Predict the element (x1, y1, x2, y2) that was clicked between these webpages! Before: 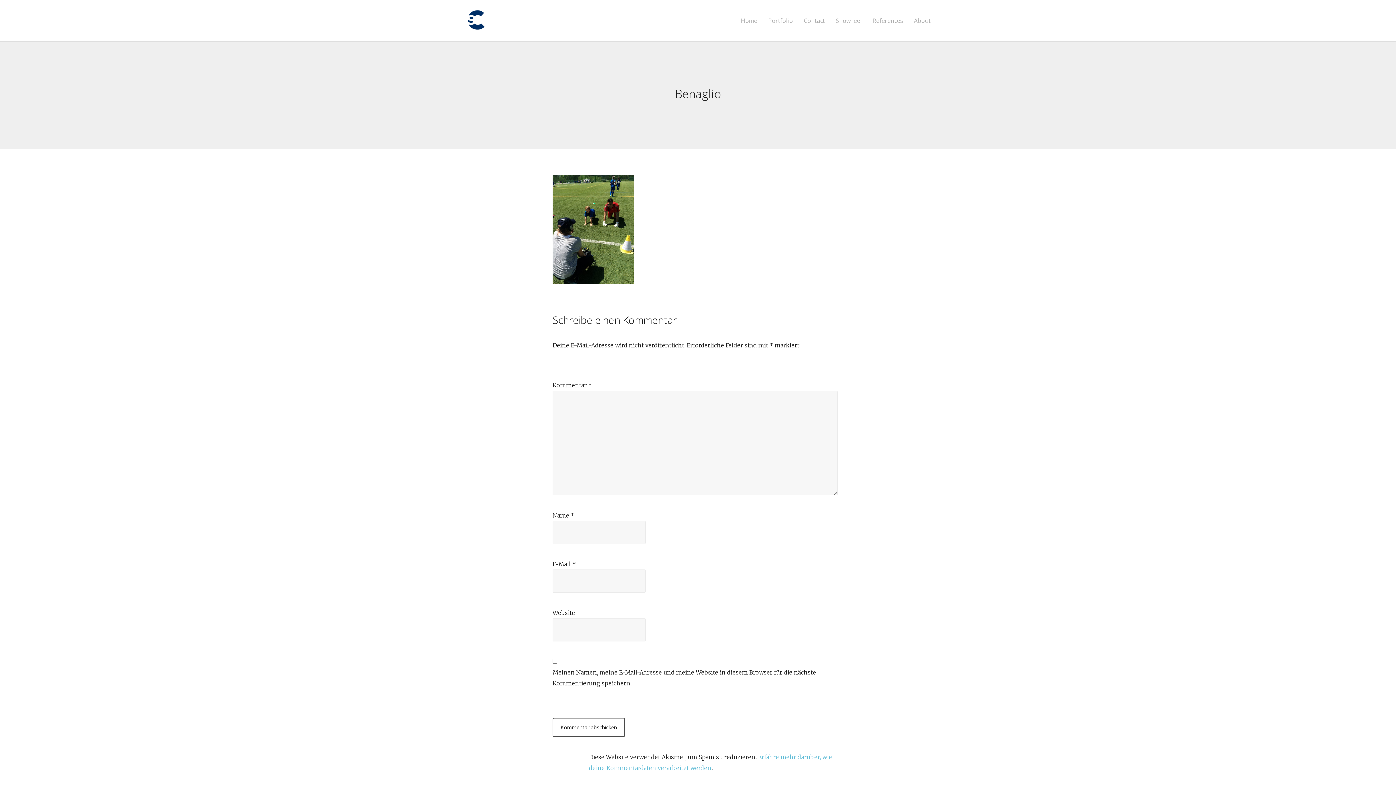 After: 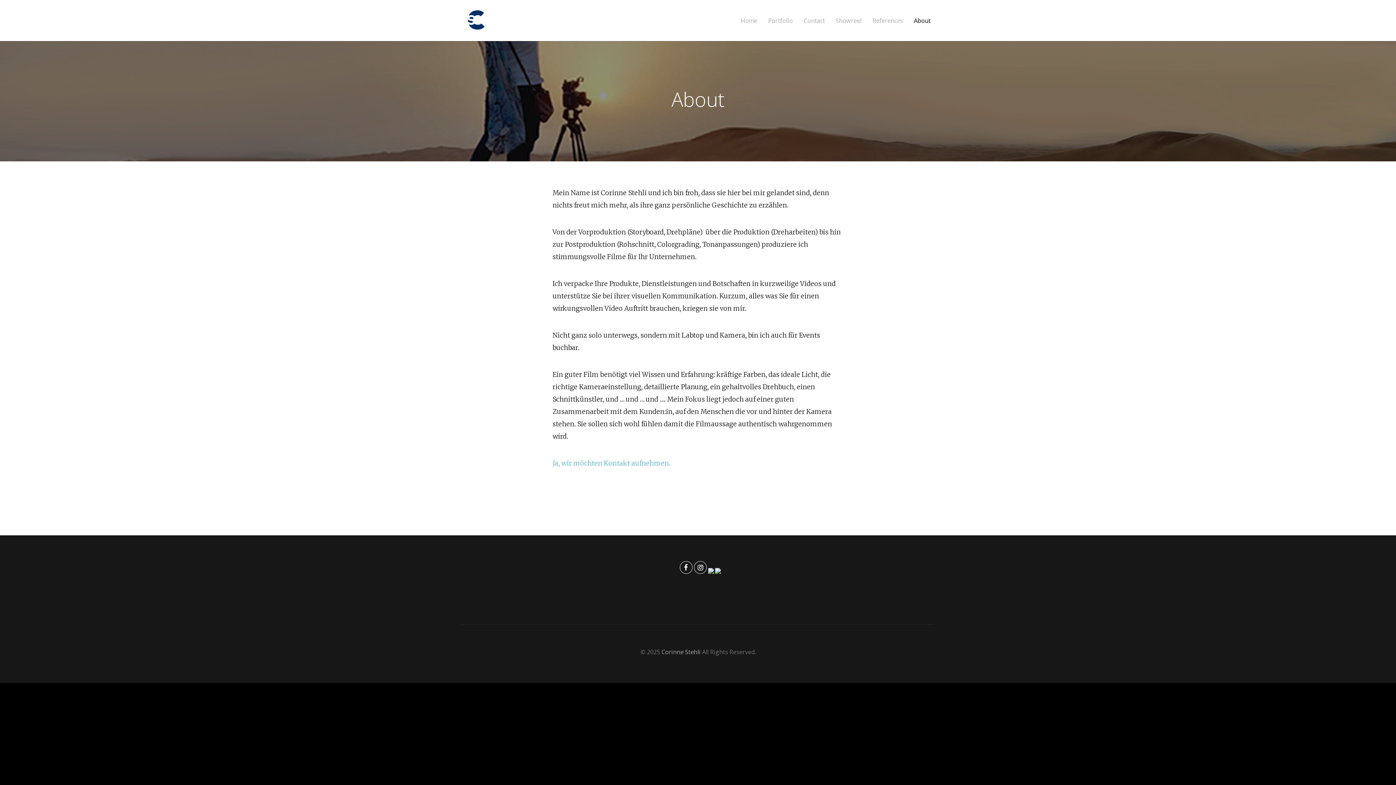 Action: bbox: (914, 18, 930, 23) label: About